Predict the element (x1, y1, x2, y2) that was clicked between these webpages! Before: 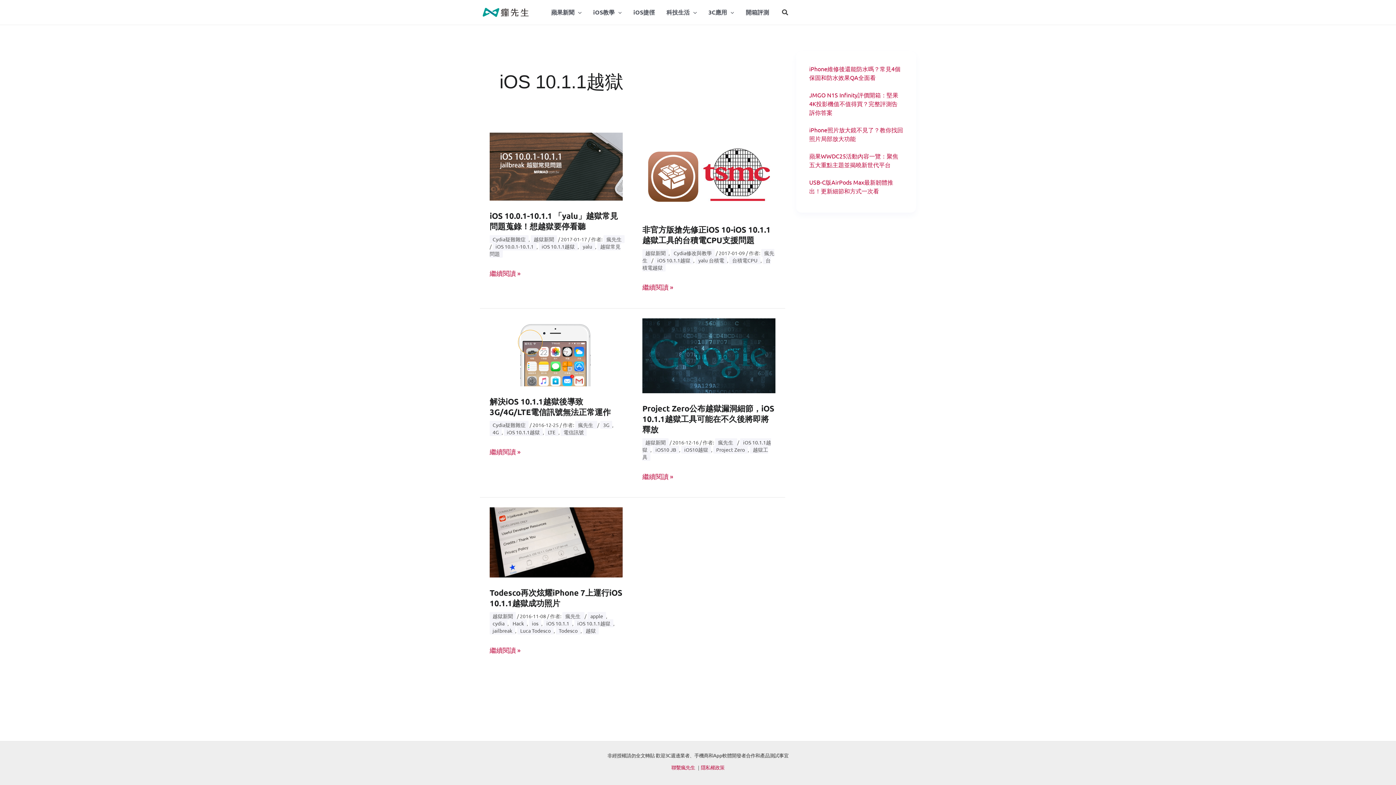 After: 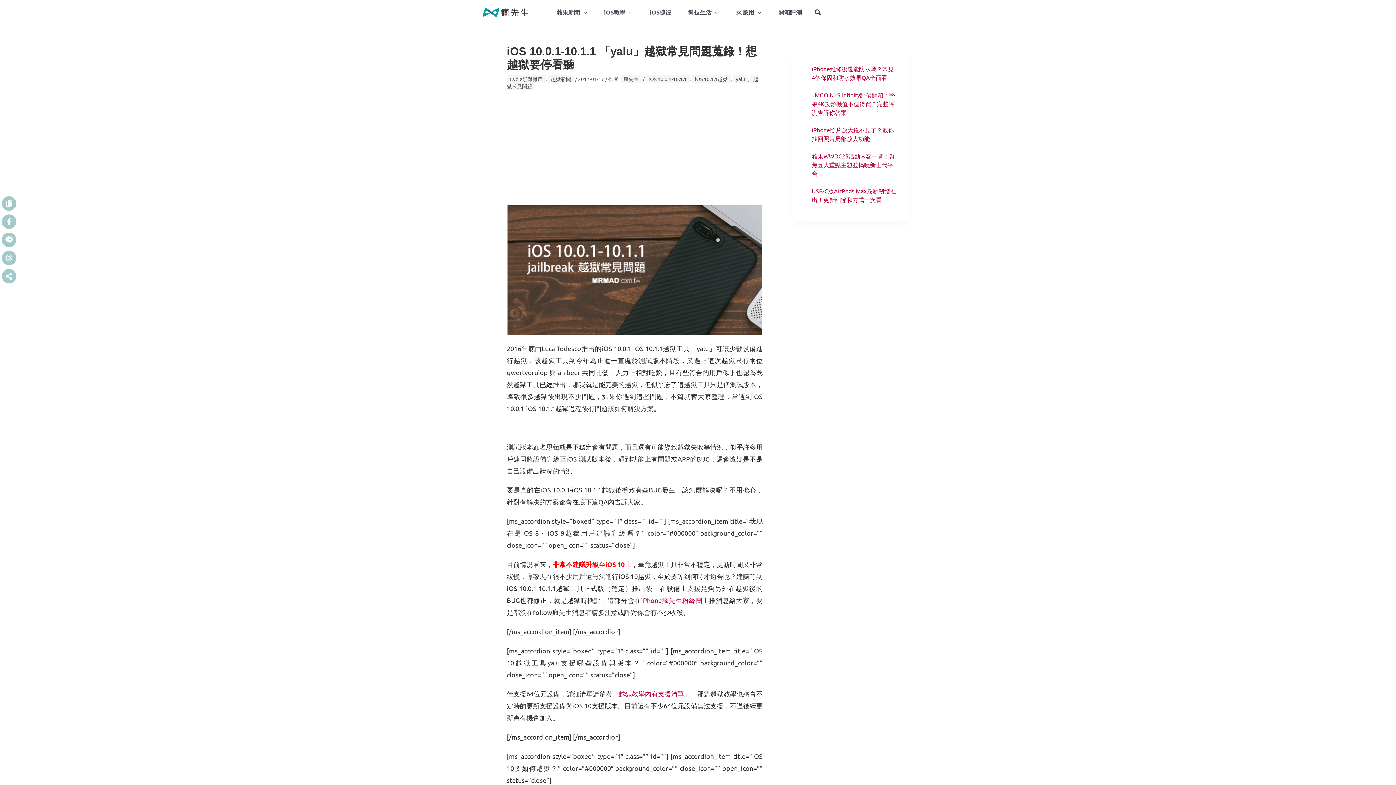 Action: label: iOS 10.0.1-10.1.1 「yalu」越獄常見問題蒐錄！想越獄要停看聽
繼續閱讀 » bbox: (489, 267, 520, 279)